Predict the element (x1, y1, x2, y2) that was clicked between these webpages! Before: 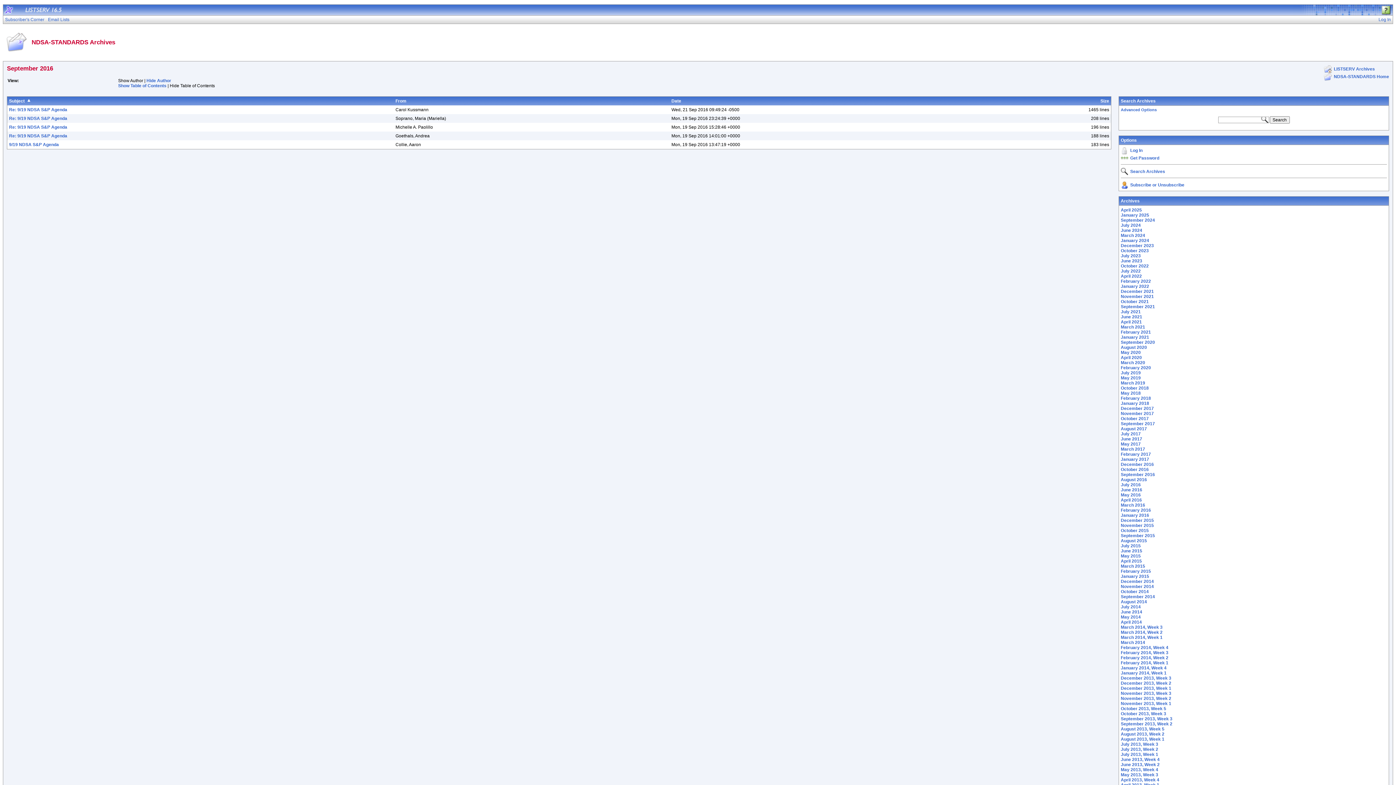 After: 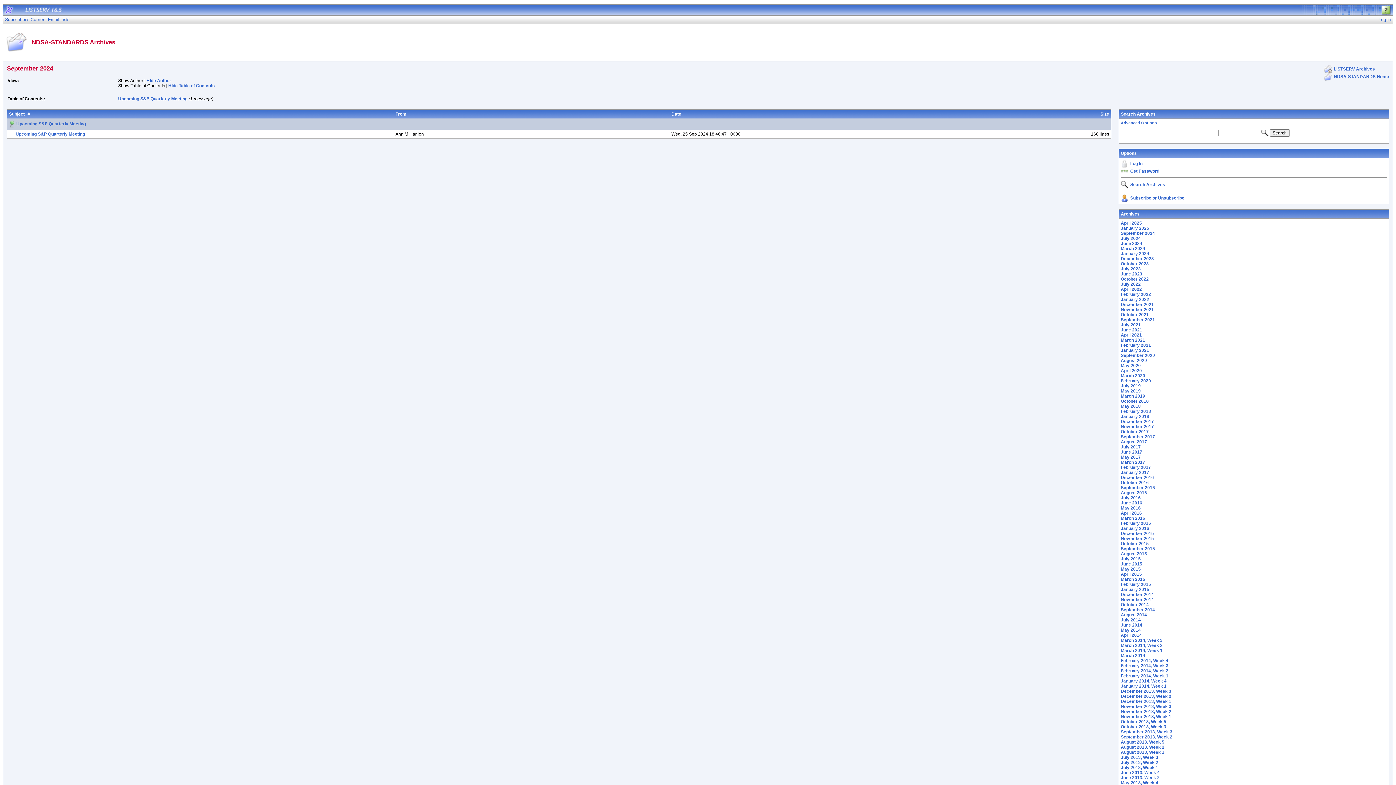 Action: bbox: (1121, 217, 1155, 222) label: September 2024